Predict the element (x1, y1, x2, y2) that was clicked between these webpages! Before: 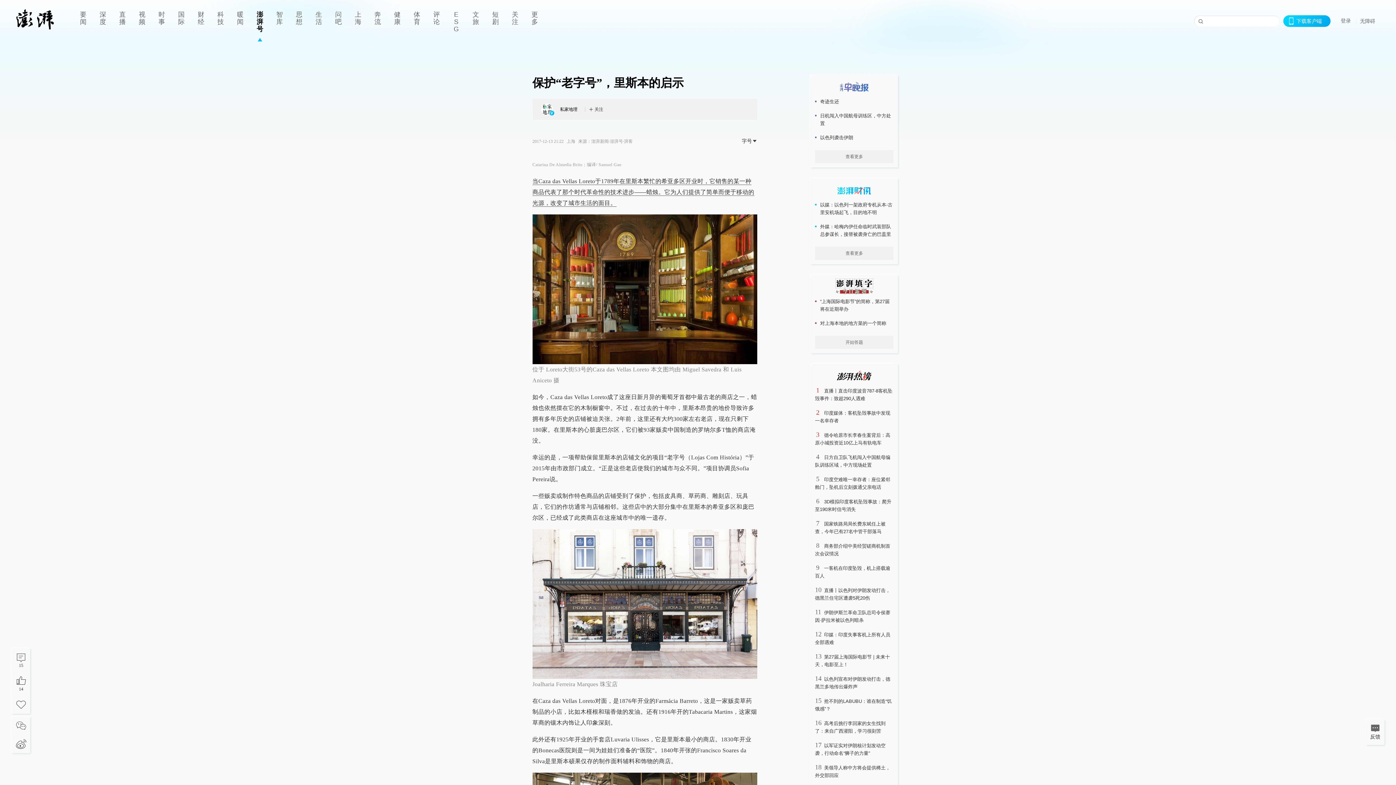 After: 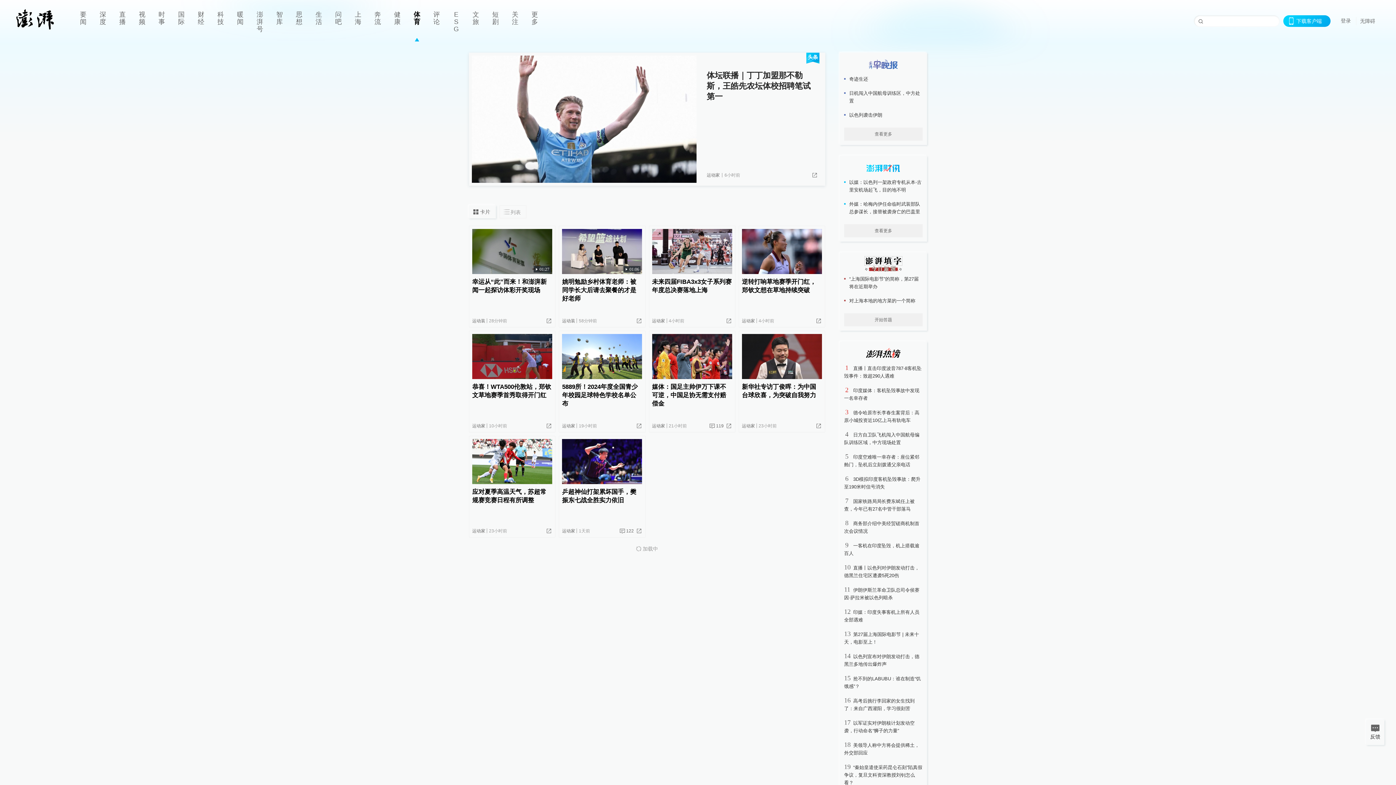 Action: label: 体育 bbox: (407, 0, 426, 41)